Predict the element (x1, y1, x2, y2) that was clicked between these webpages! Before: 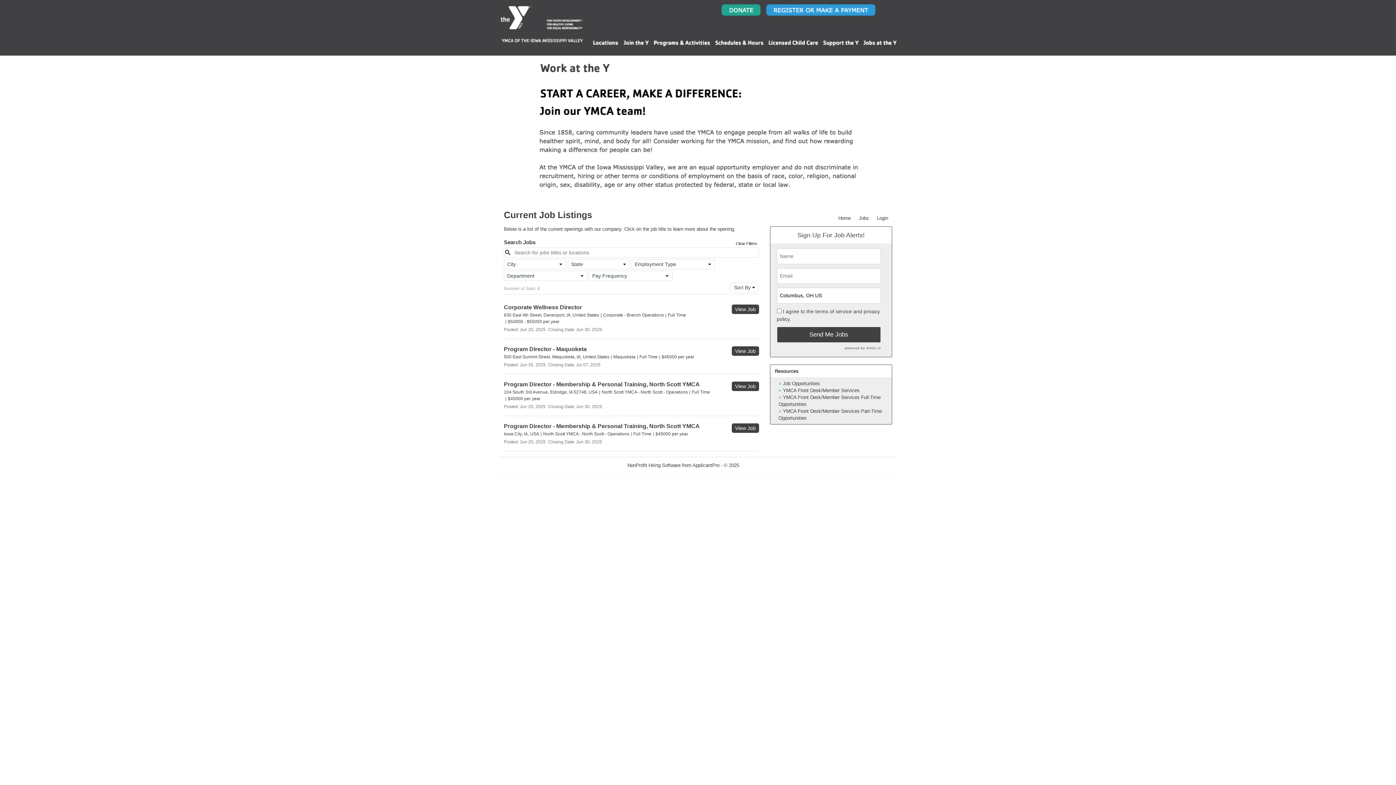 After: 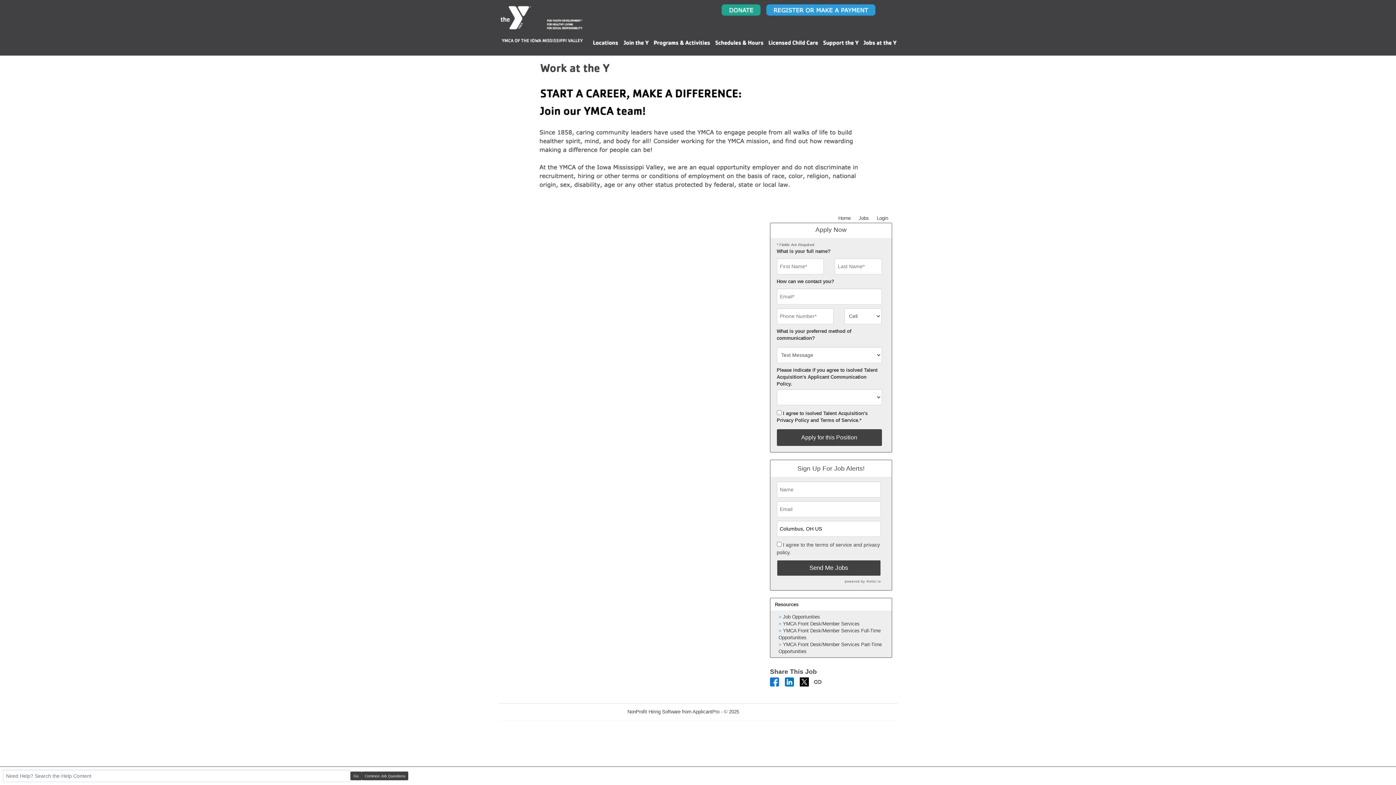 Action: bbox: (731, 346, 759, 356) label: View Job